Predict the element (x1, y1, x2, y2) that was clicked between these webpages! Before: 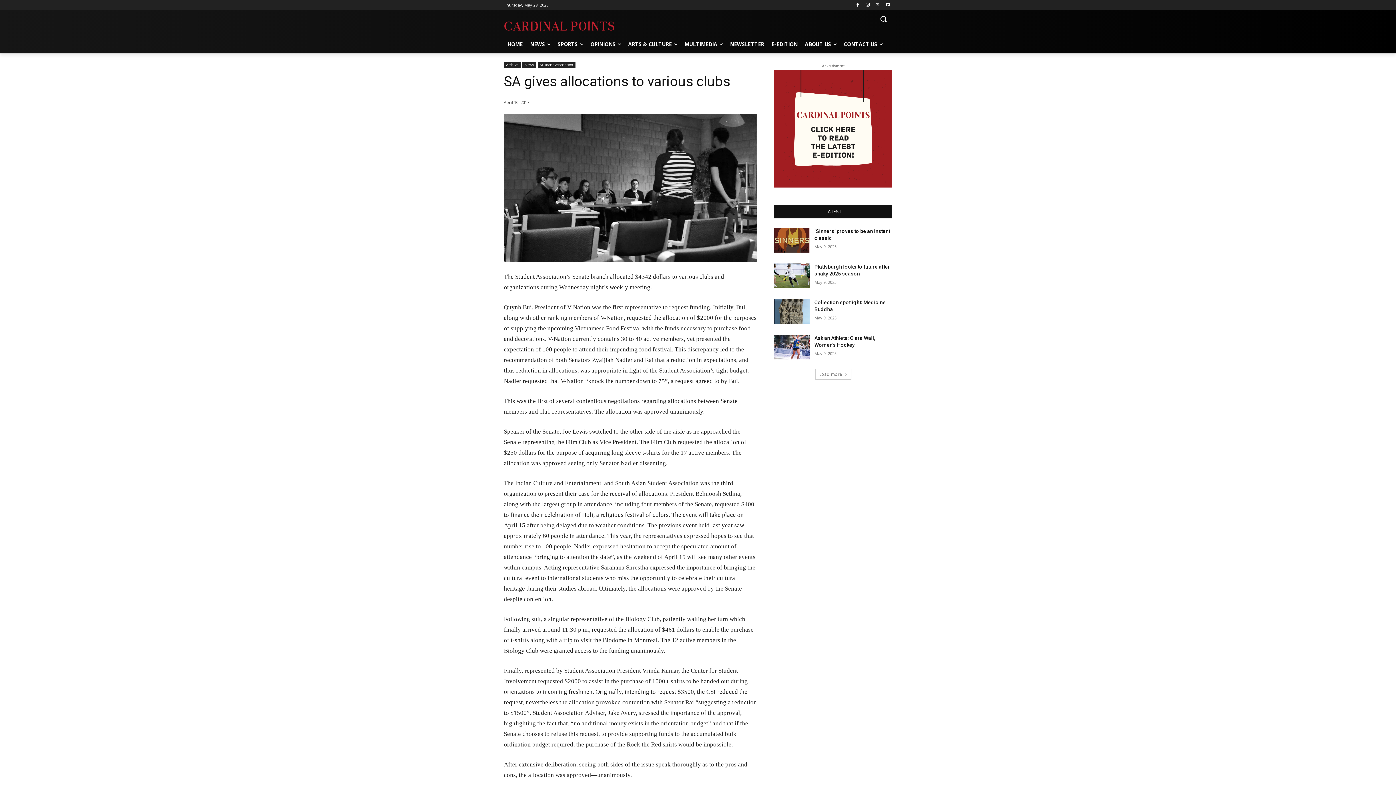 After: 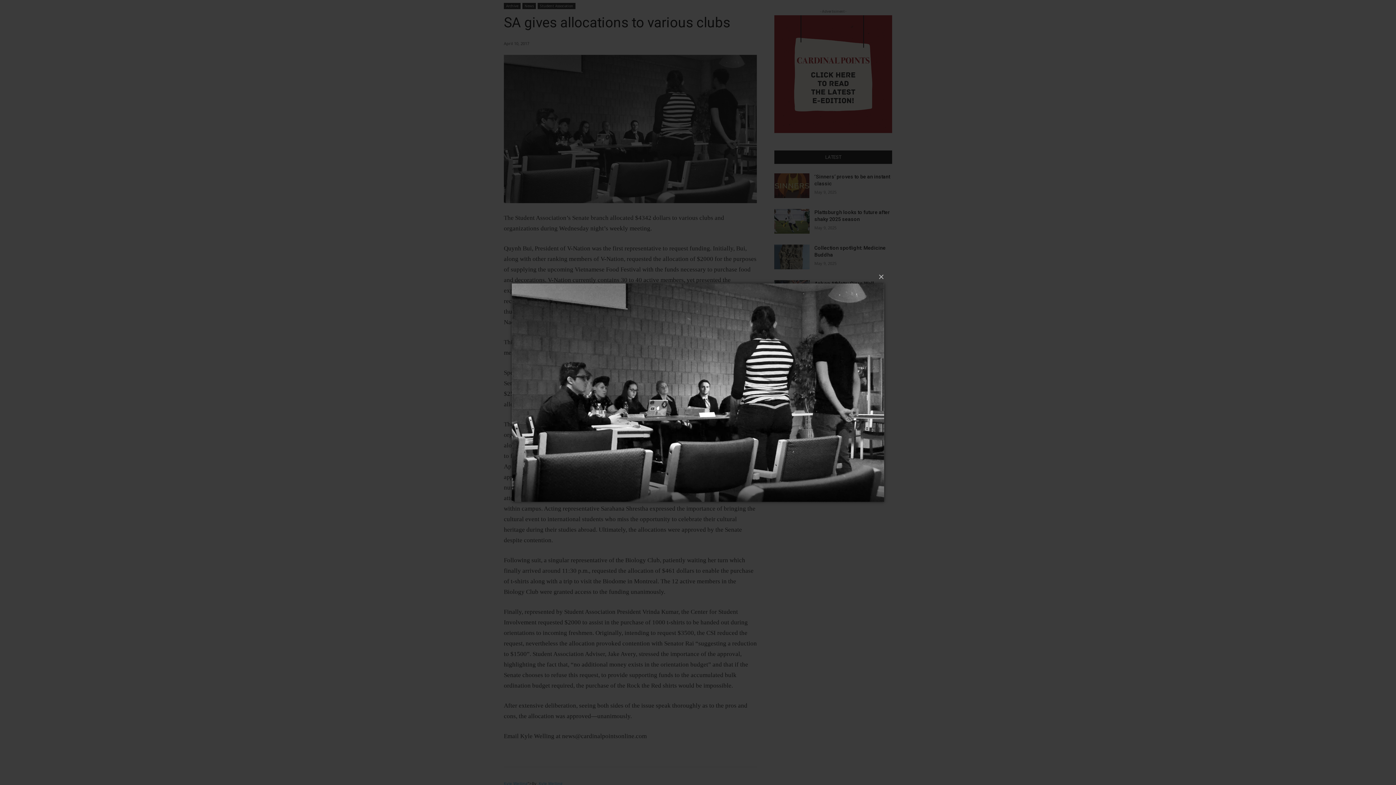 Action: bbox: (504, 113, 757, 262)